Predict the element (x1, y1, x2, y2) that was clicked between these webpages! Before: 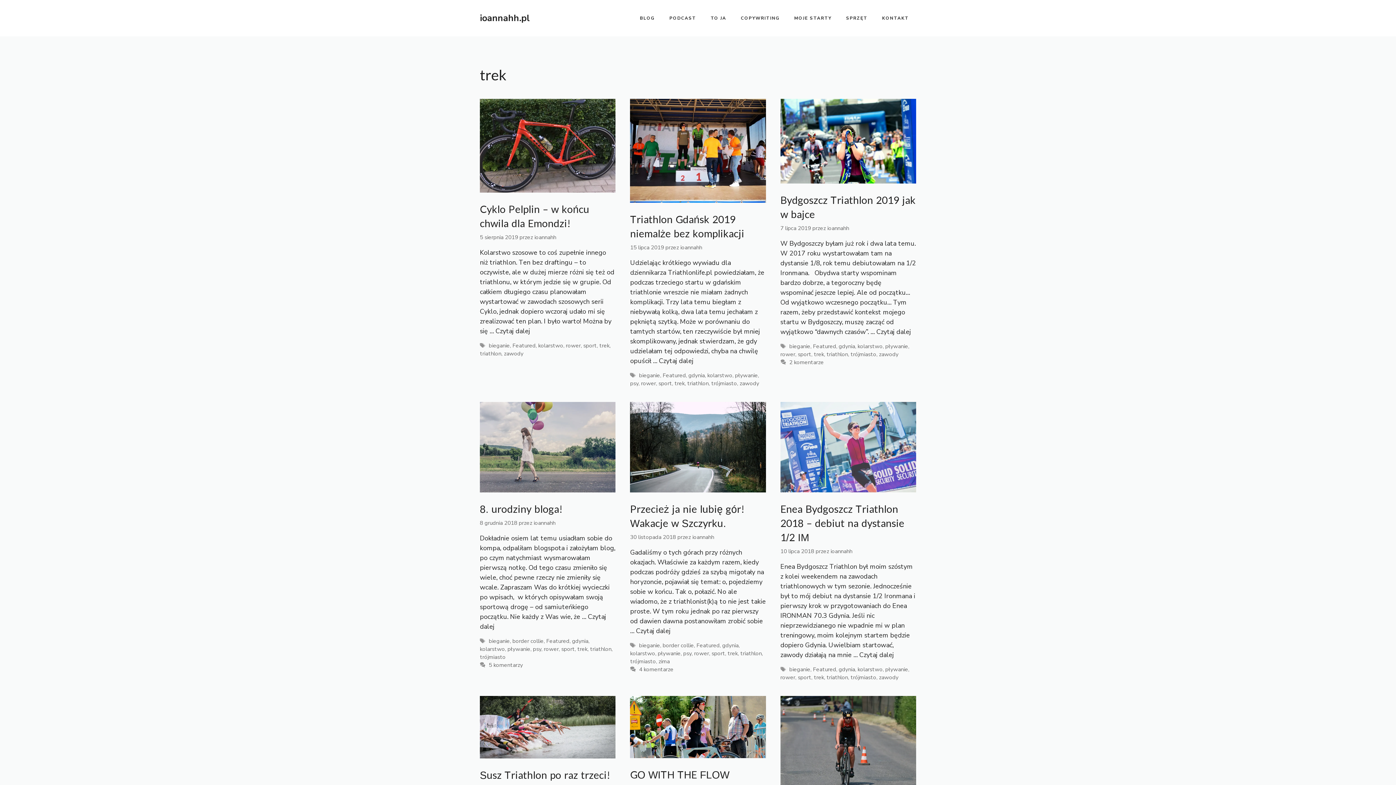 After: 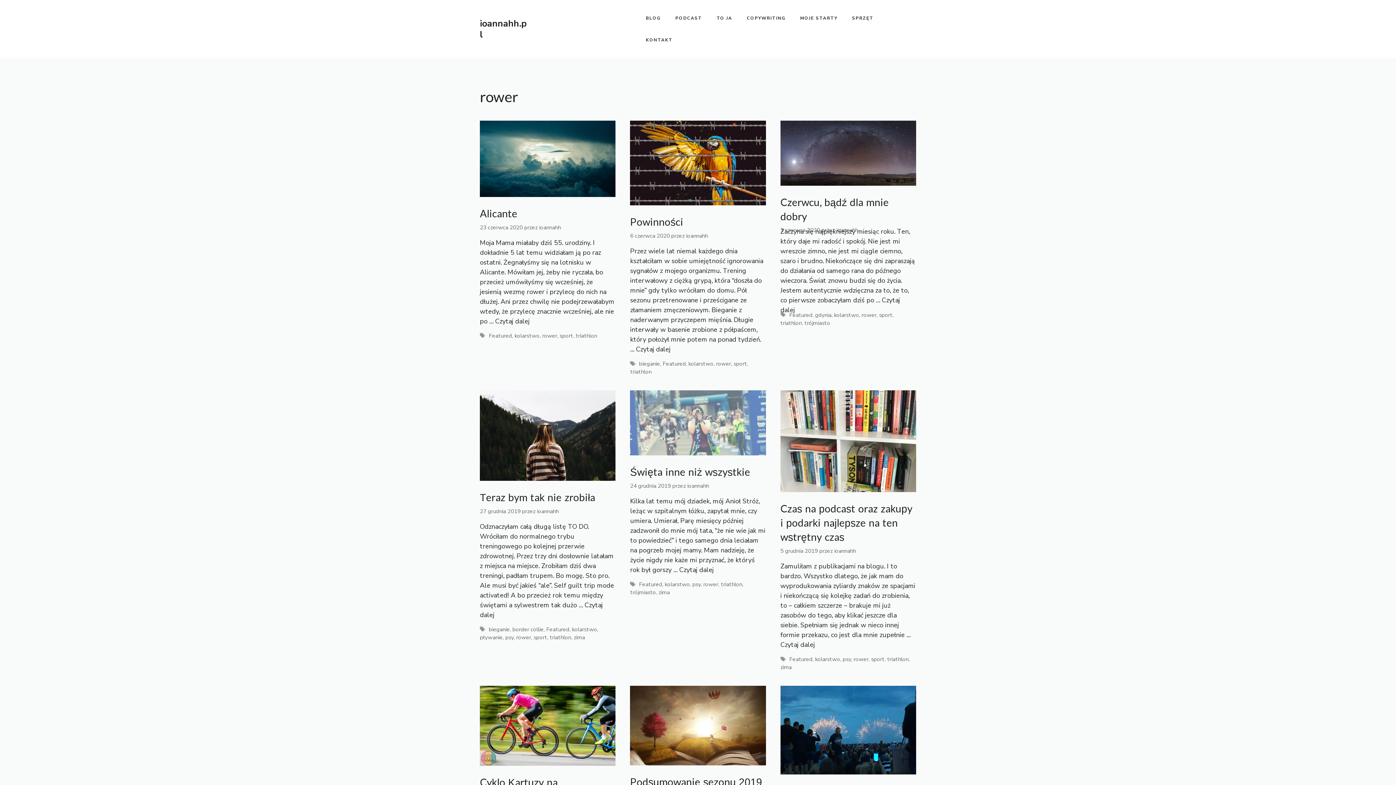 Action: bbox: (544, 645, 558, 653) label: rower